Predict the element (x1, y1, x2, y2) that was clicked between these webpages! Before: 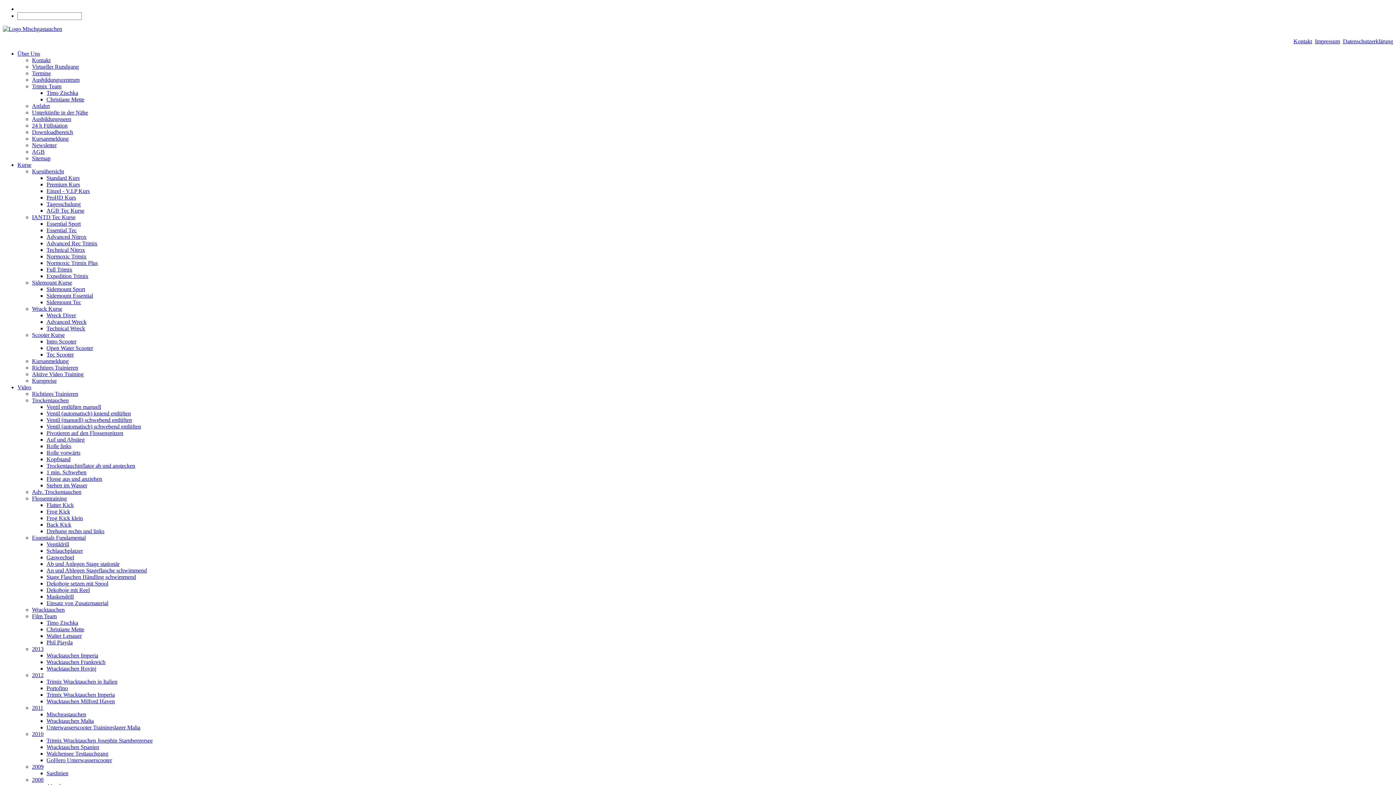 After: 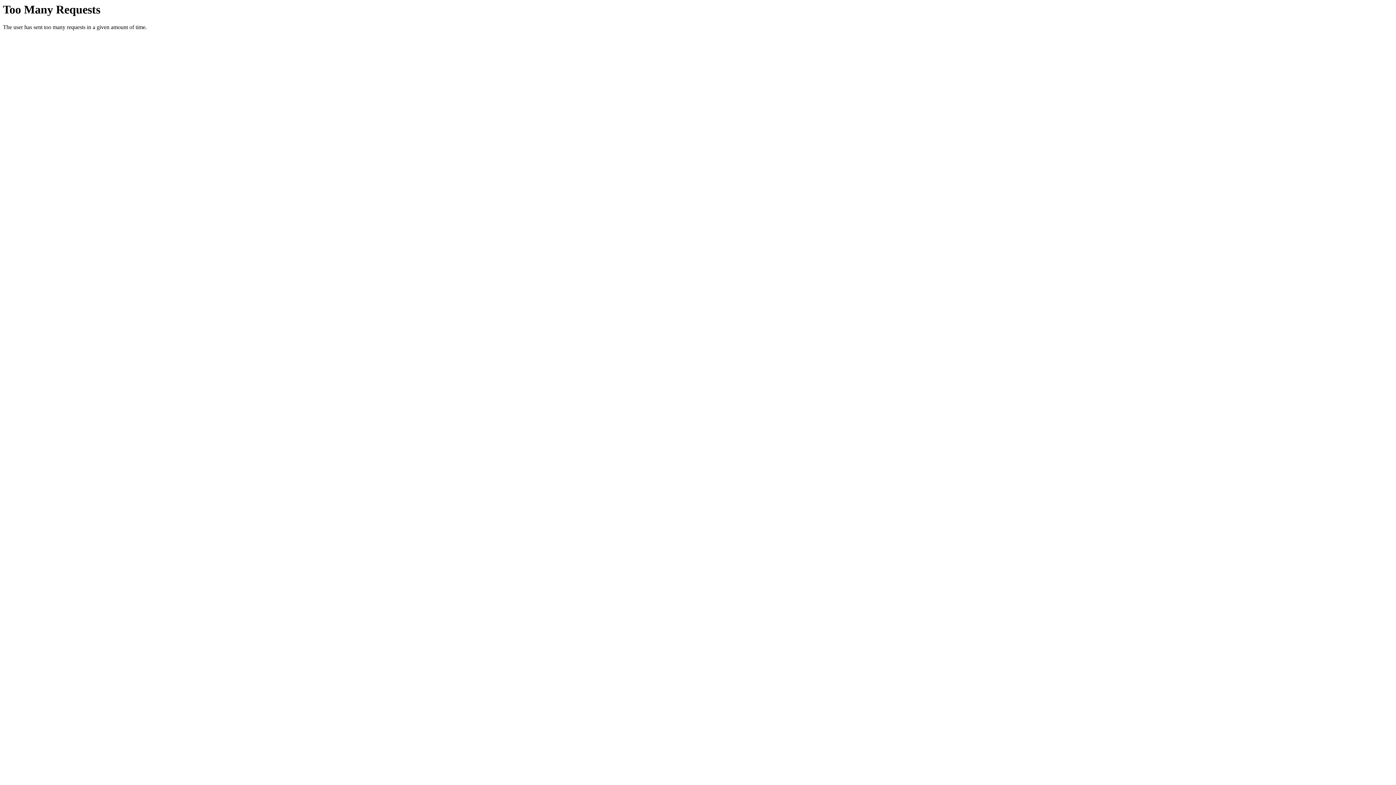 Action: label: AGB Tec Kurse bbox: (46, 207, 84, 213)